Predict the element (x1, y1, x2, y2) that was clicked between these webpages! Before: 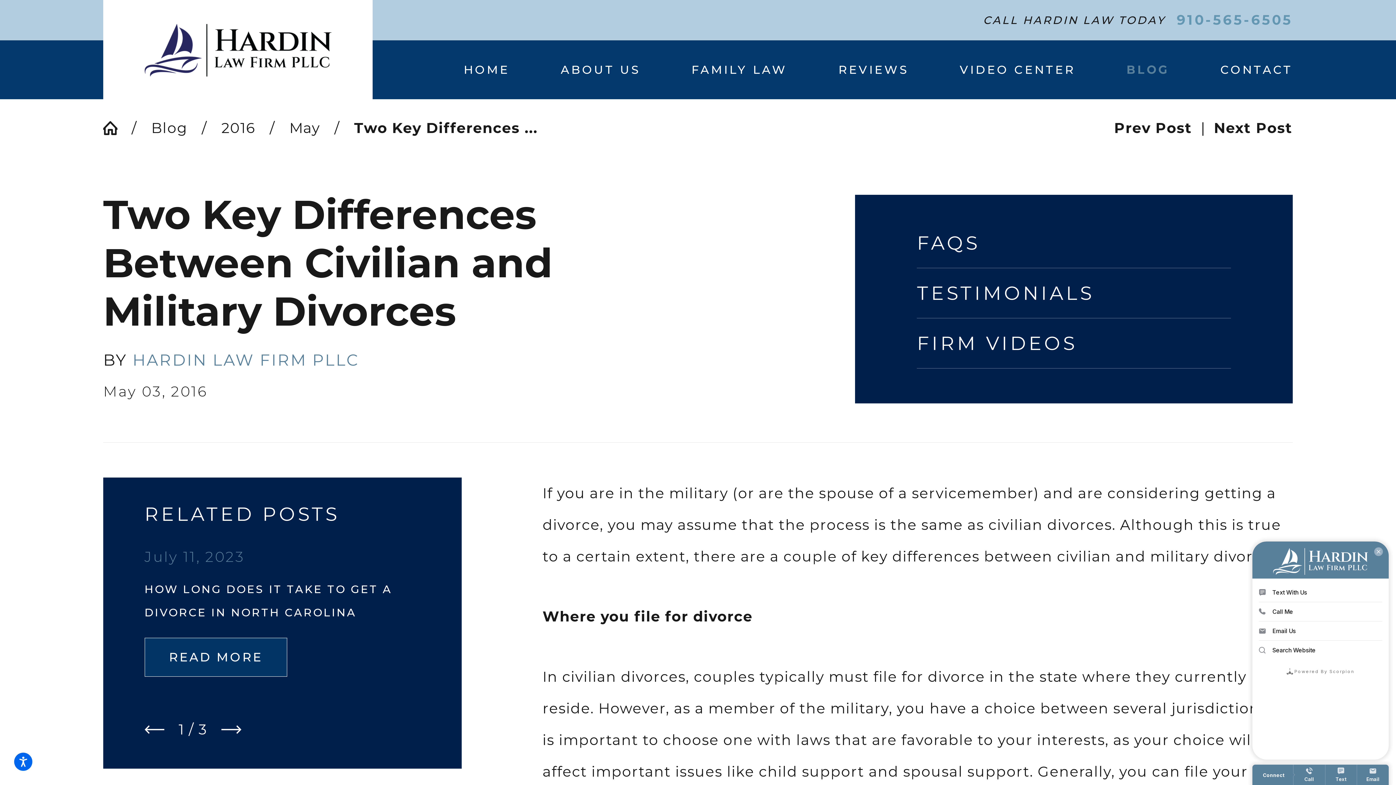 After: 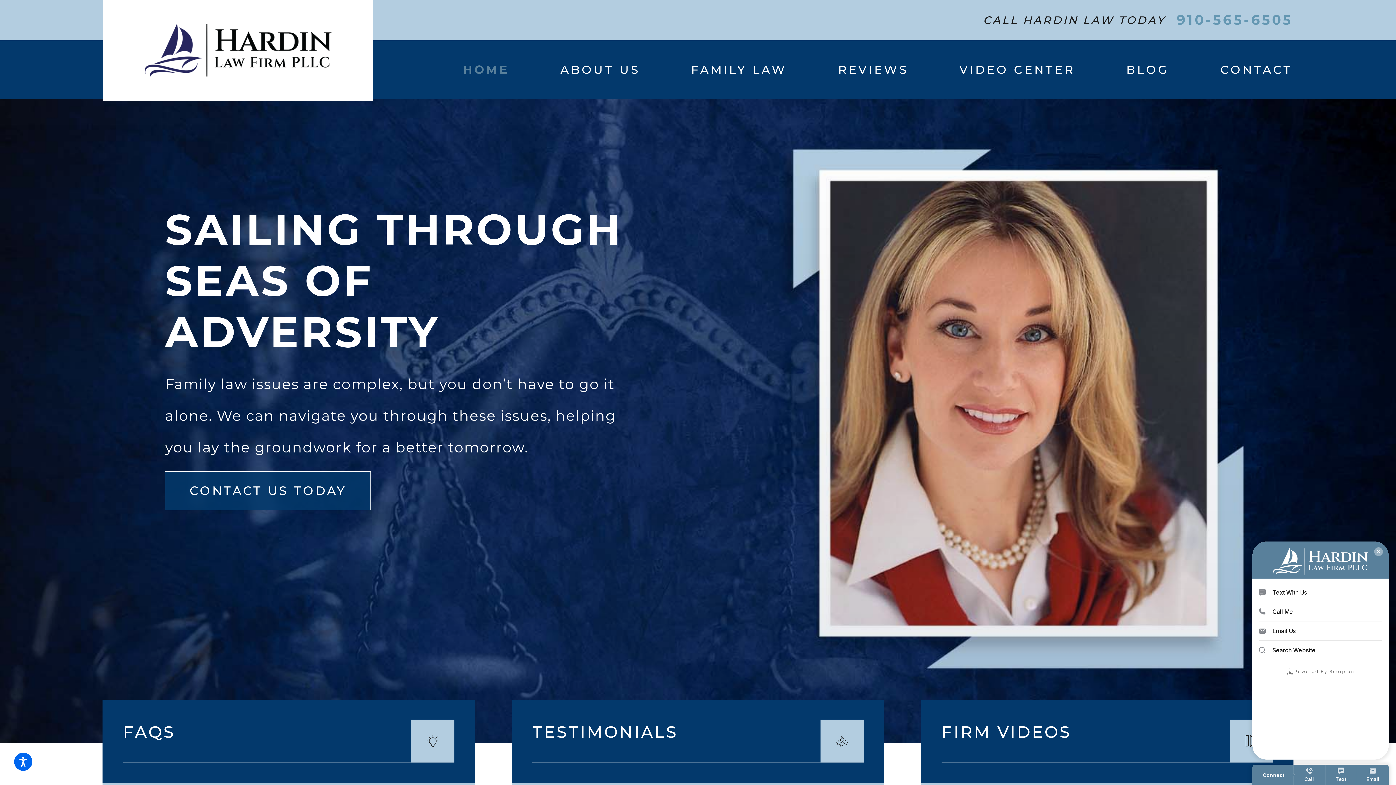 Action: label: Go Home bbox: (103, 121, 131, 135)